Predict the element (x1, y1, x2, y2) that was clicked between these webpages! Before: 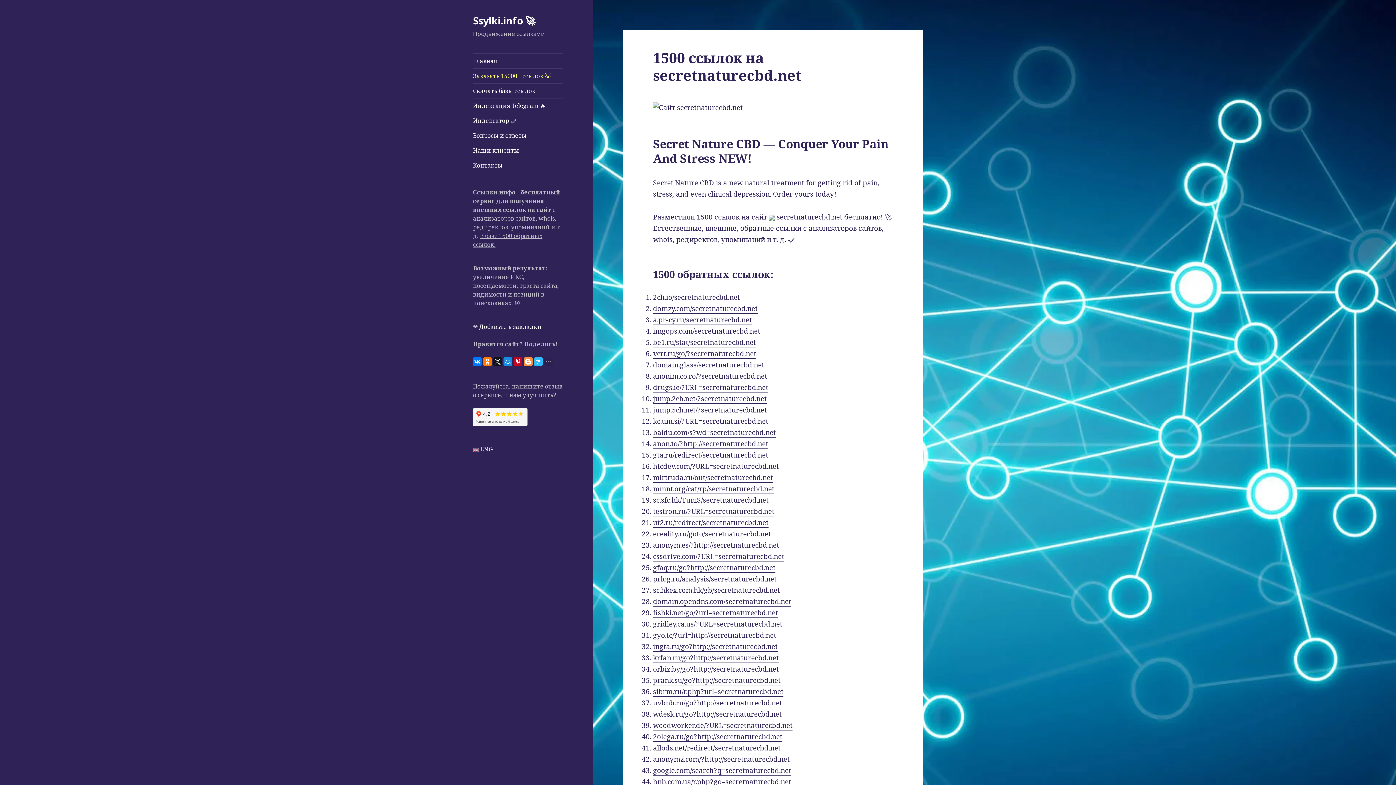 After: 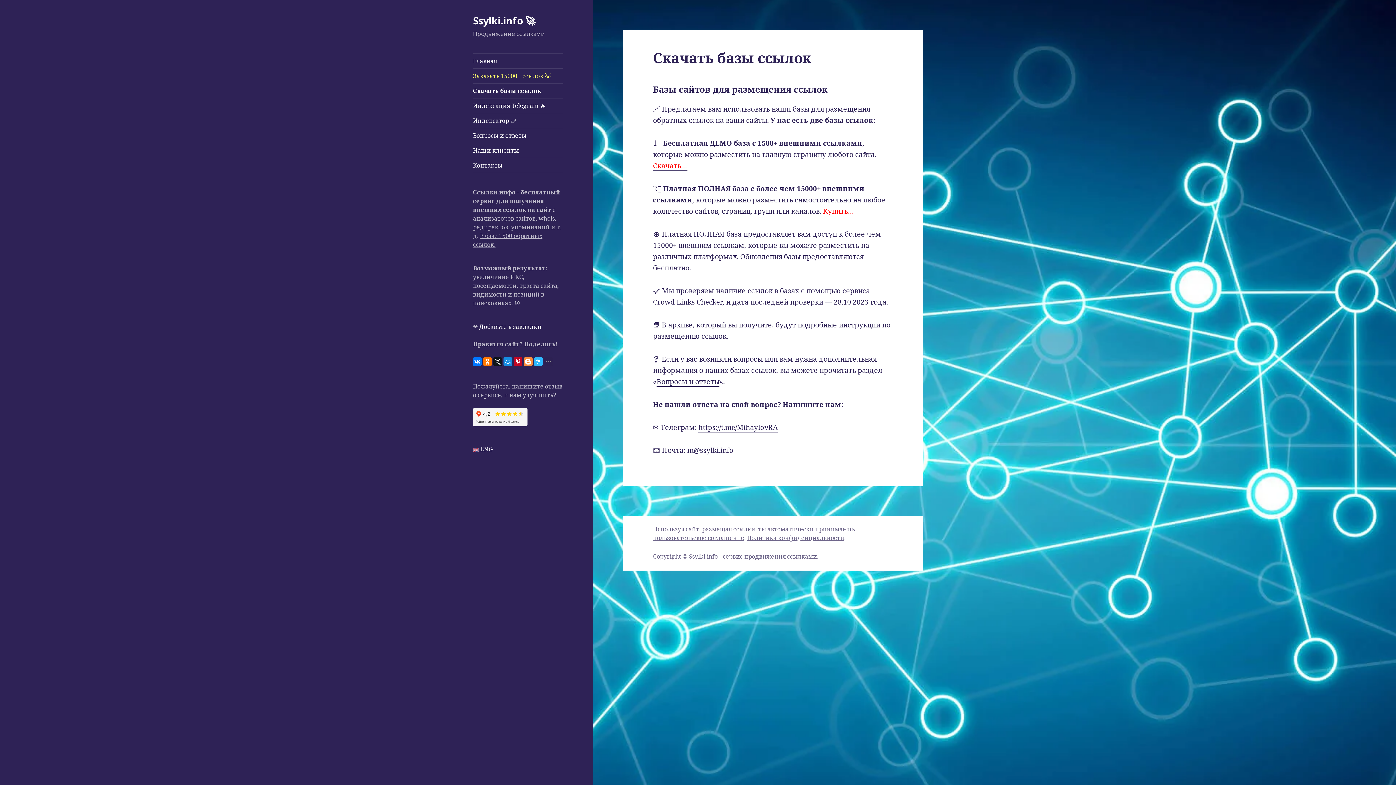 Action: bbox: (473, 83, 563, 98) label: Скачать базы ссылок